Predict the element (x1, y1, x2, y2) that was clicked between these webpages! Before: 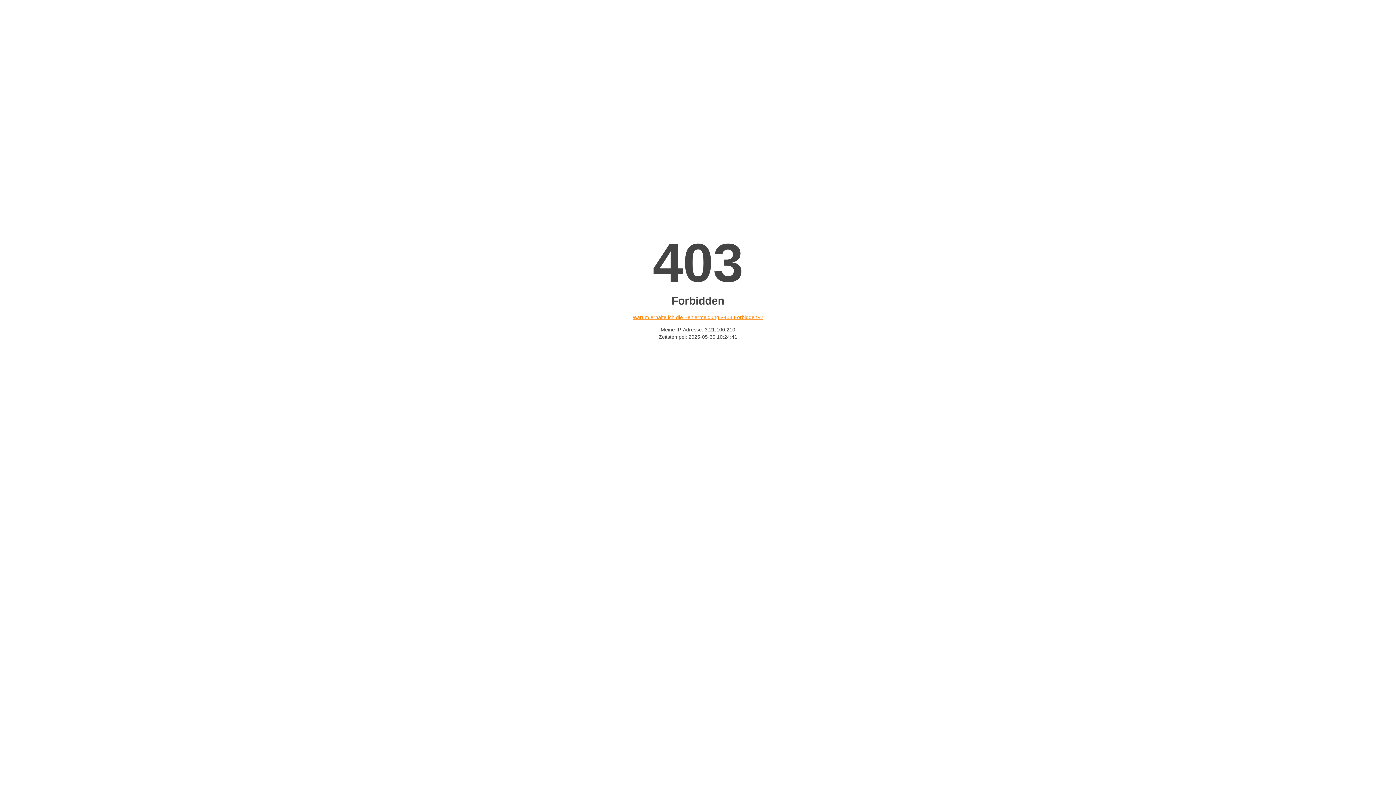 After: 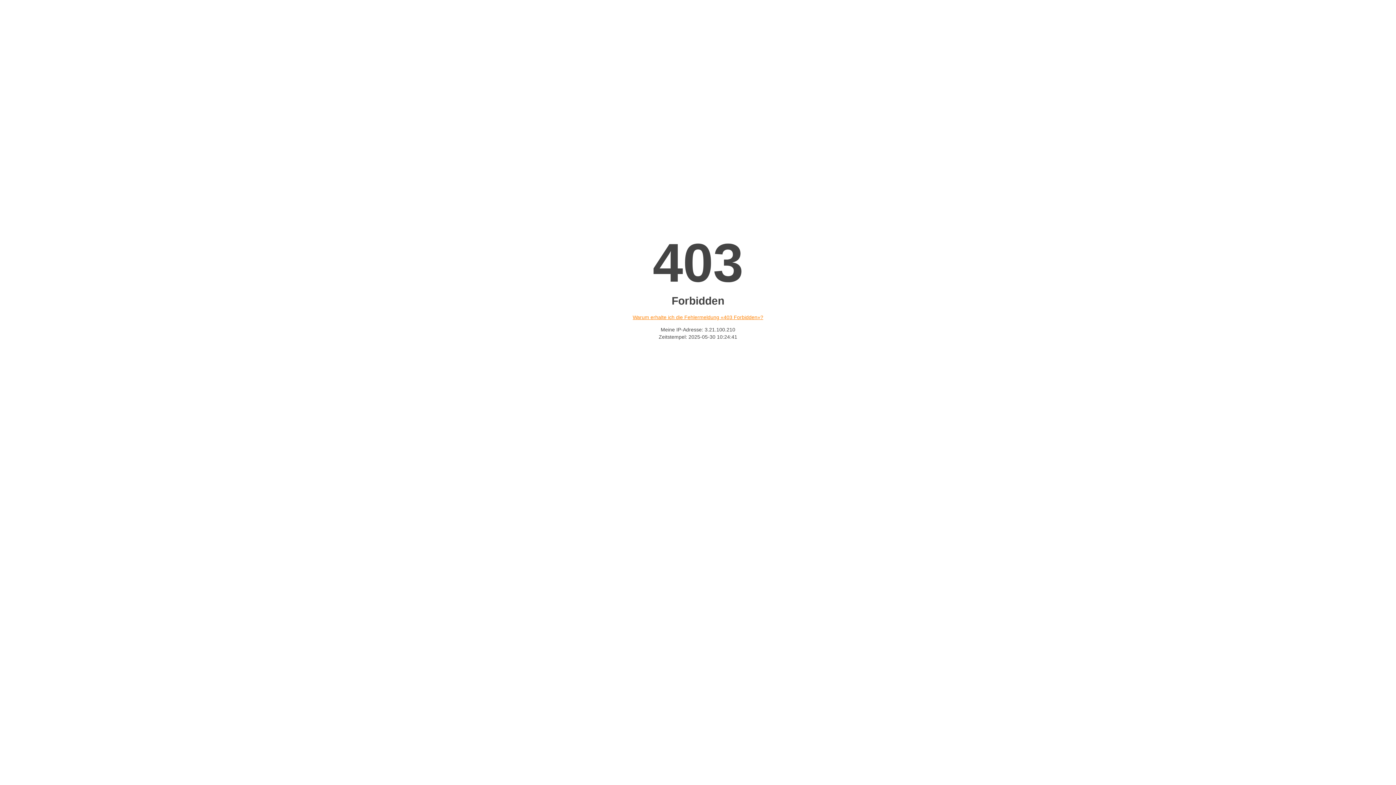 Action: label: Warum erhalte ich die Fehlermeldung «403 Forbidden»? bbox: (632, 314, 763, 320)